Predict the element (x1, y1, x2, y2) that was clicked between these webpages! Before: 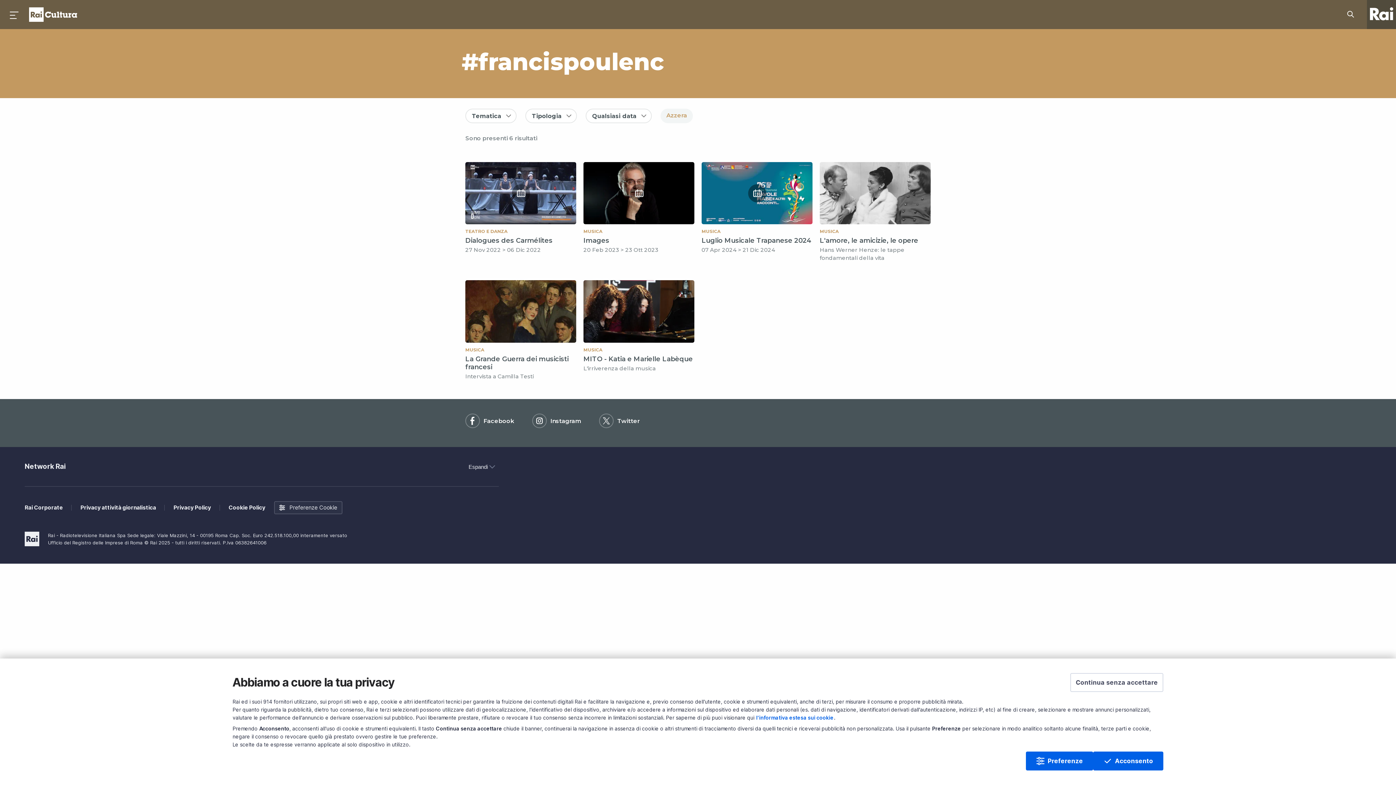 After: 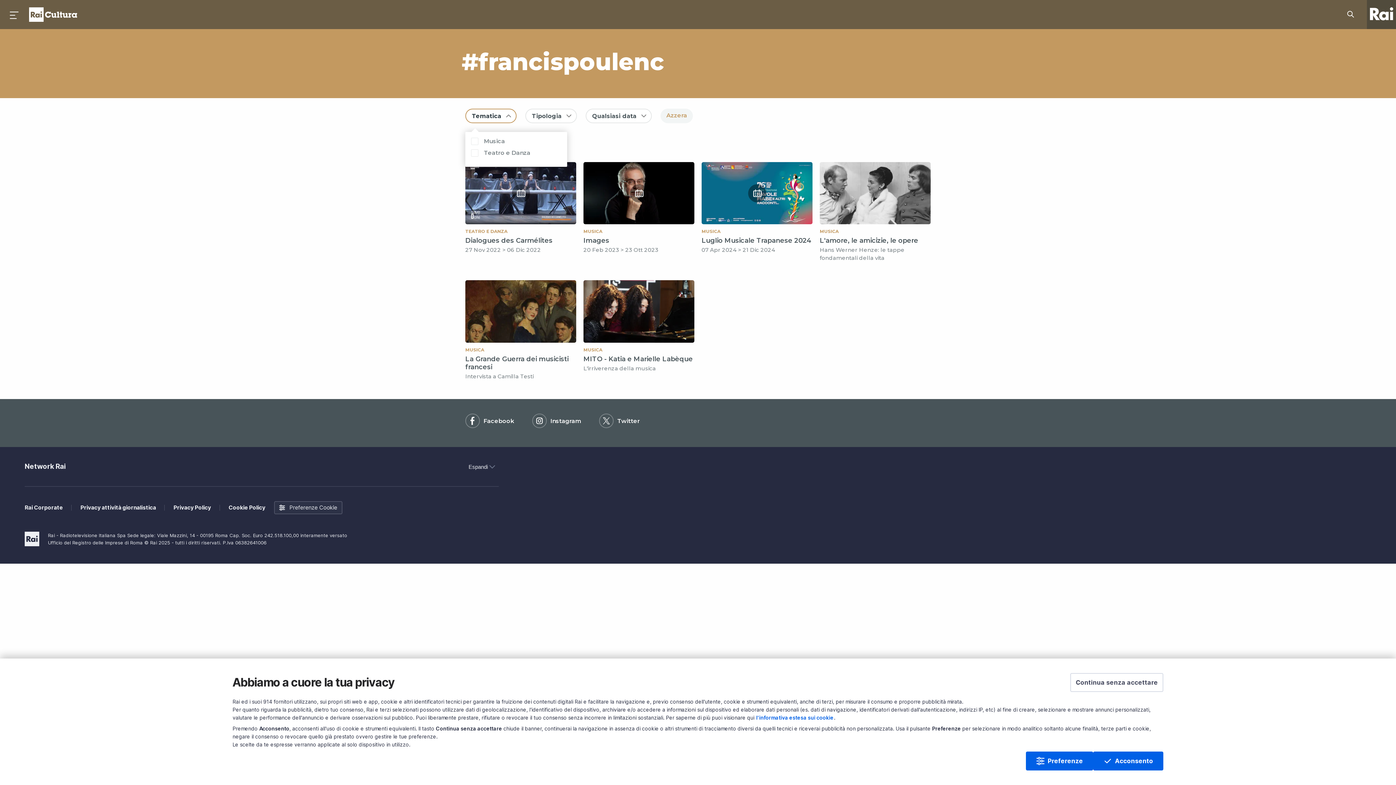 Action: label: Tematica bbox: (465, 108, 516, 123)